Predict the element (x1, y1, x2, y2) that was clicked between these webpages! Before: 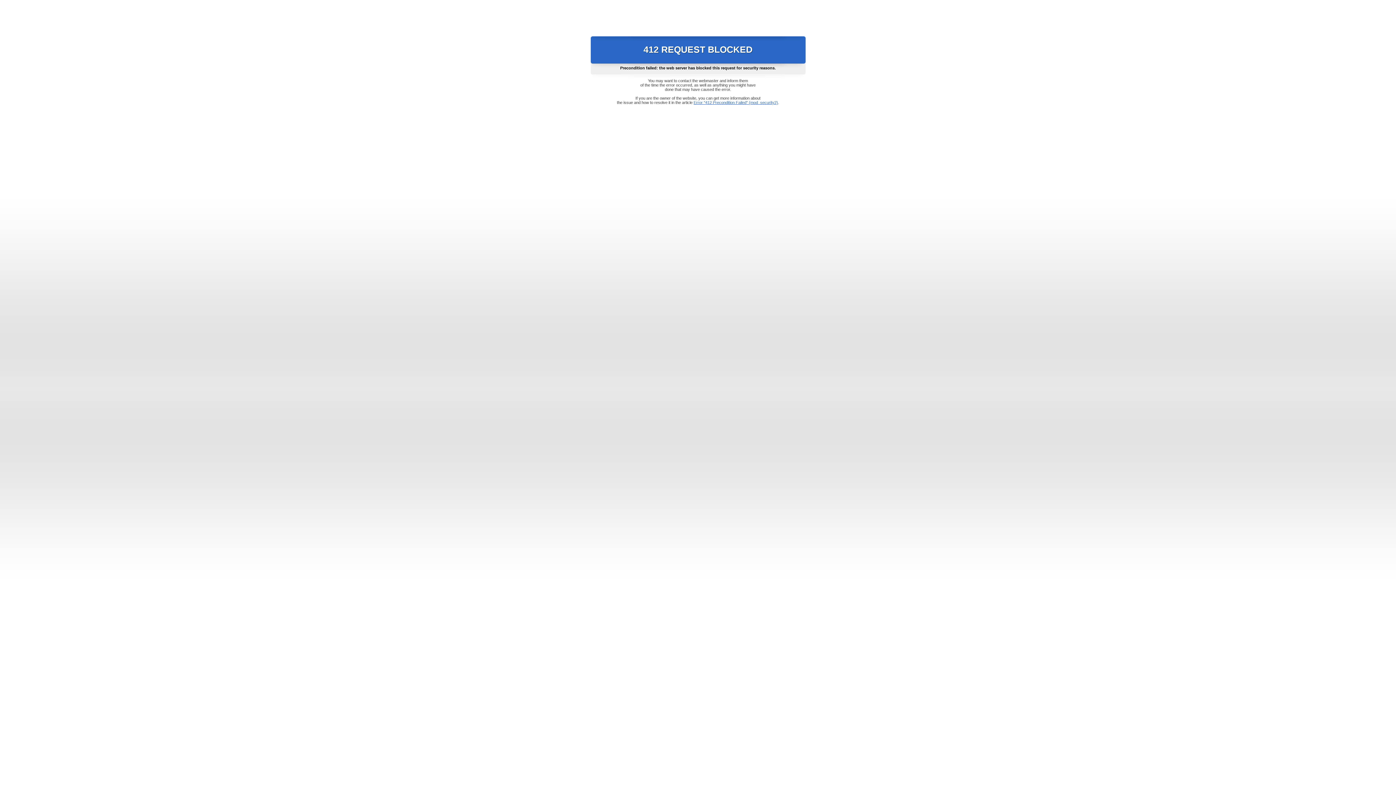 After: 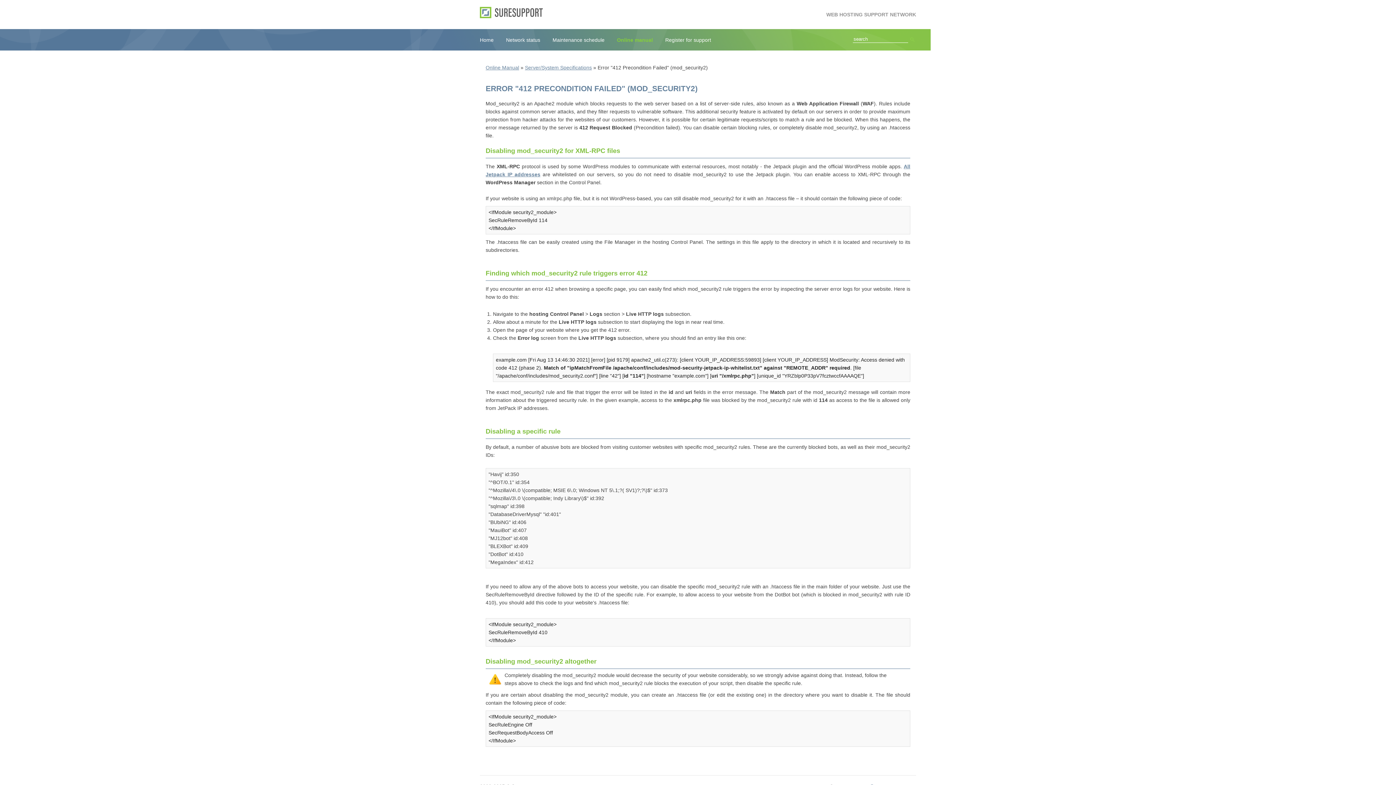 Action: bbox: (693, 100, 778, 104) label: Error "412 Precondition Failed" (mod_security2)